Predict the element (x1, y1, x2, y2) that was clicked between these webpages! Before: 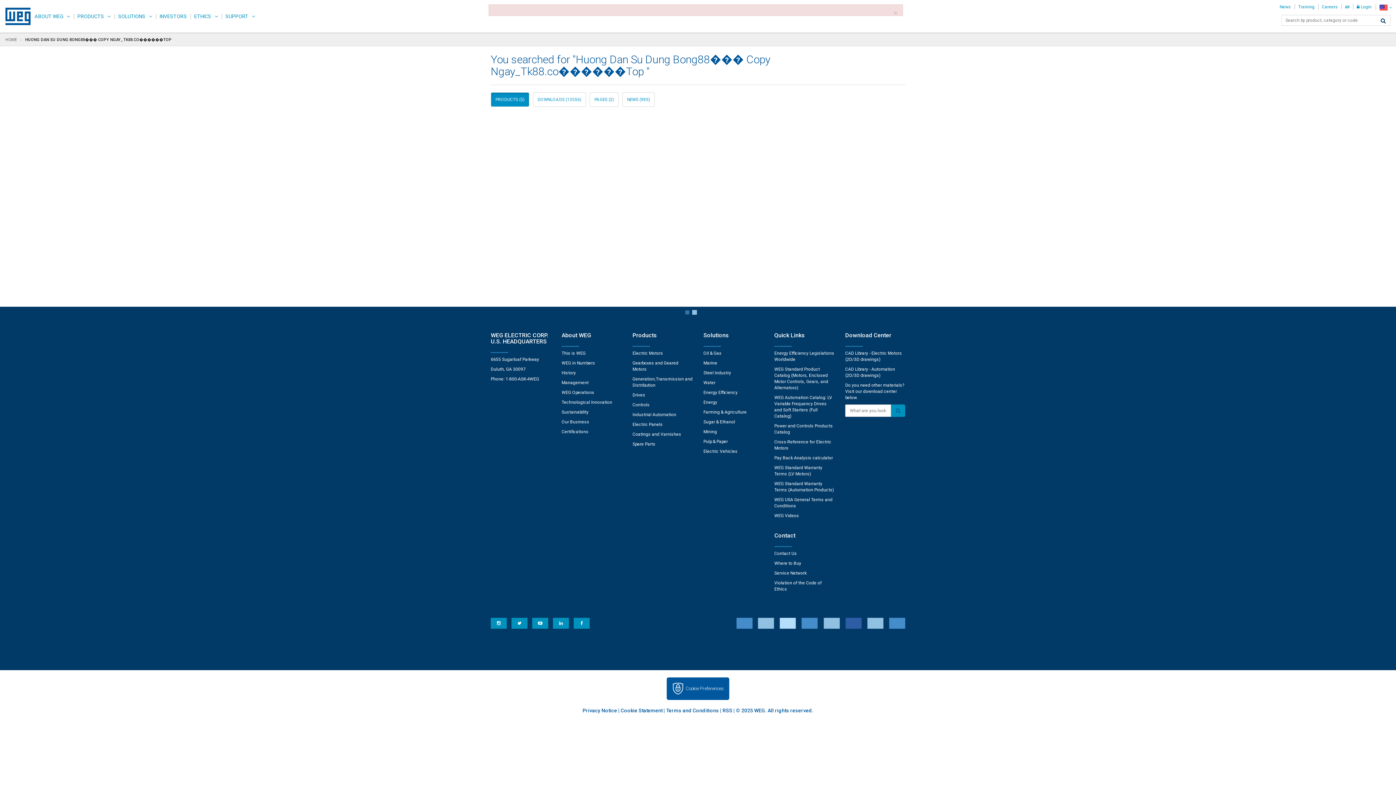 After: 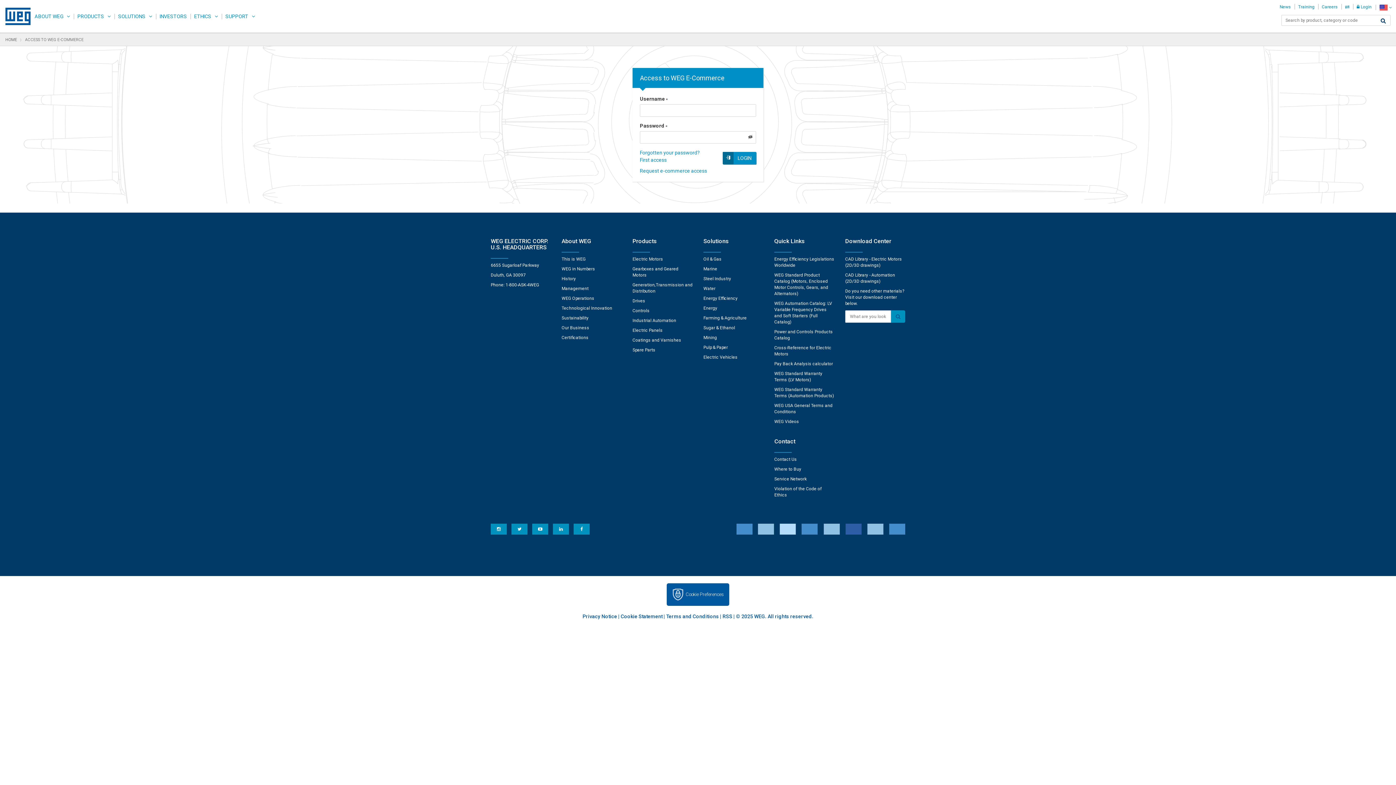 Action: label:  Login bbox: (1353, 0, 1375, 13)